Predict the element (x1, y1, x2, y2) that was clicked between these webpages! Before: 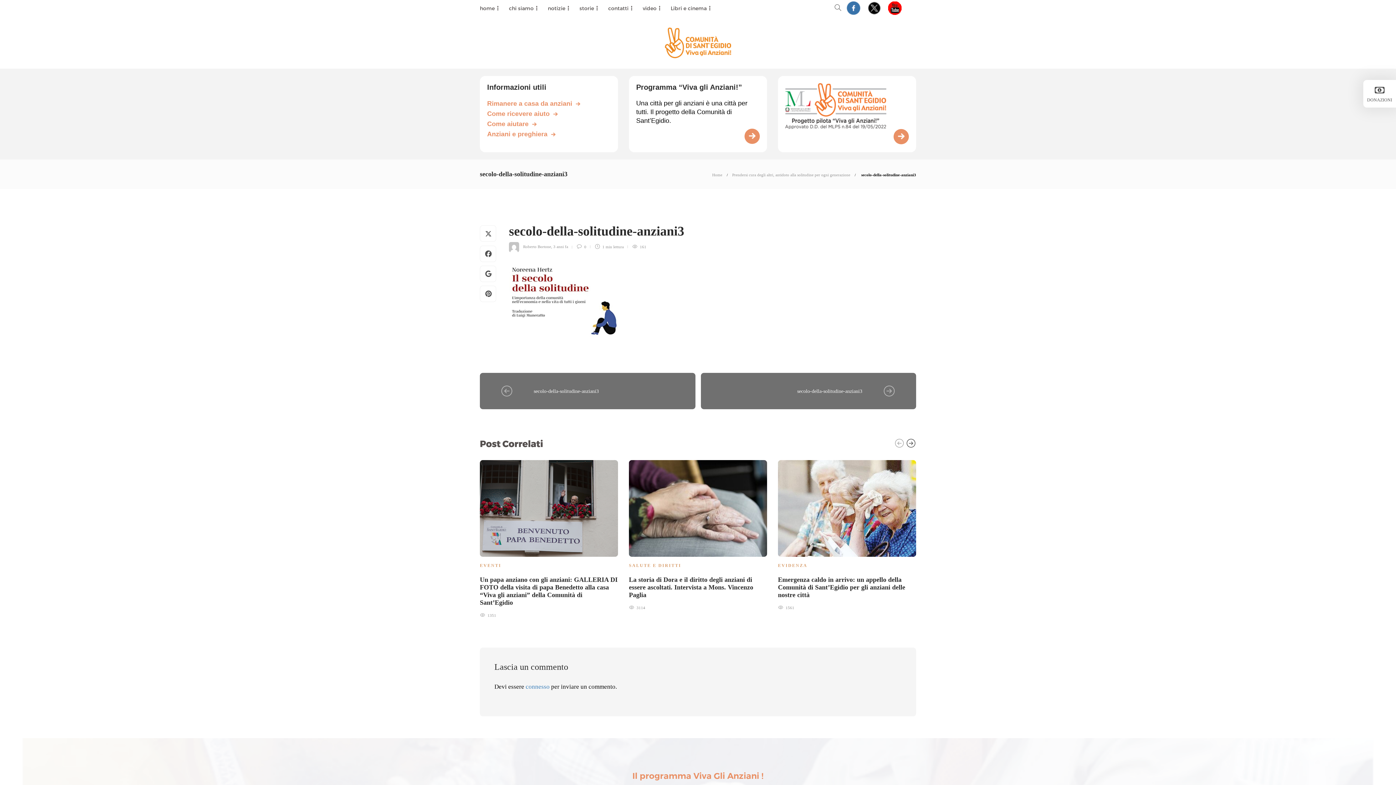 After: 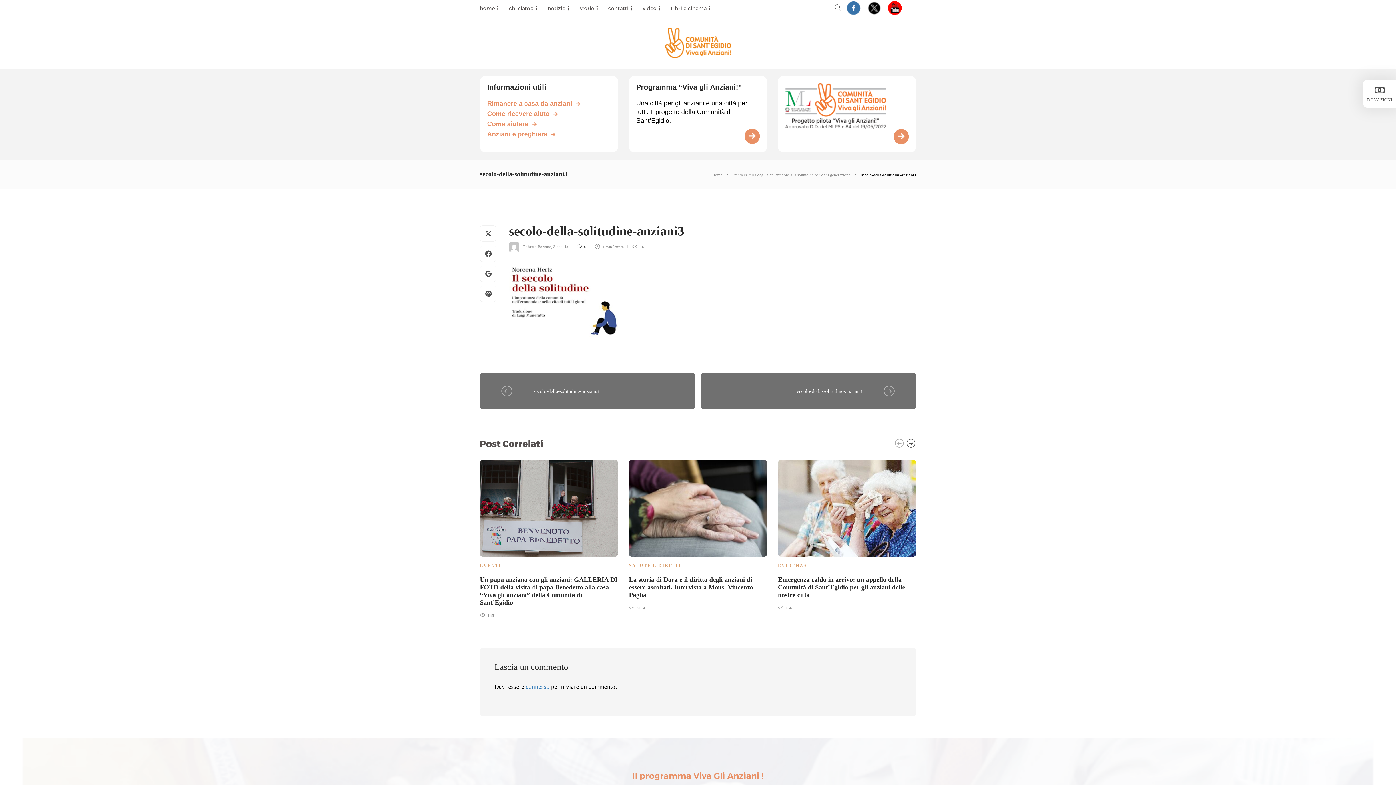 Action: label:  0 bbox: (576, 243, 590, 250)